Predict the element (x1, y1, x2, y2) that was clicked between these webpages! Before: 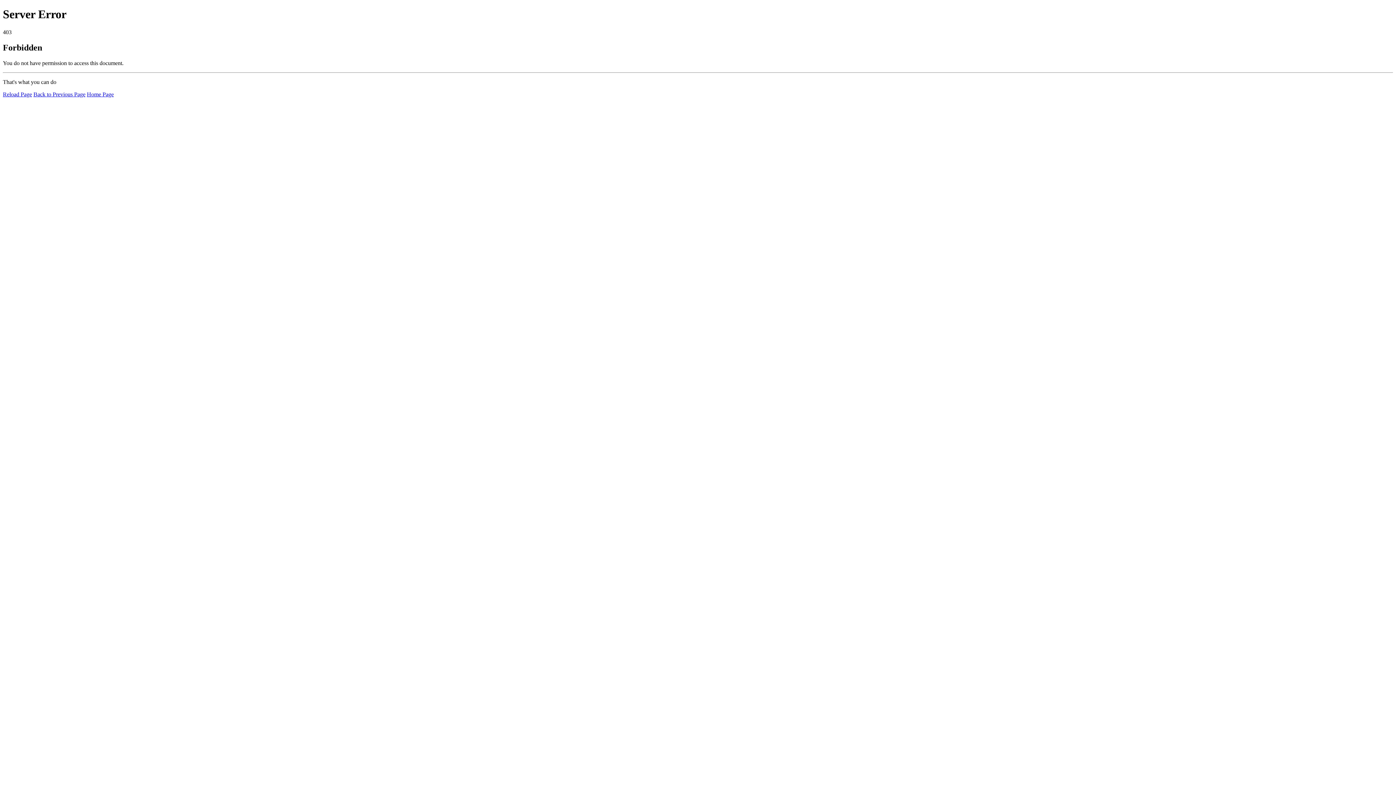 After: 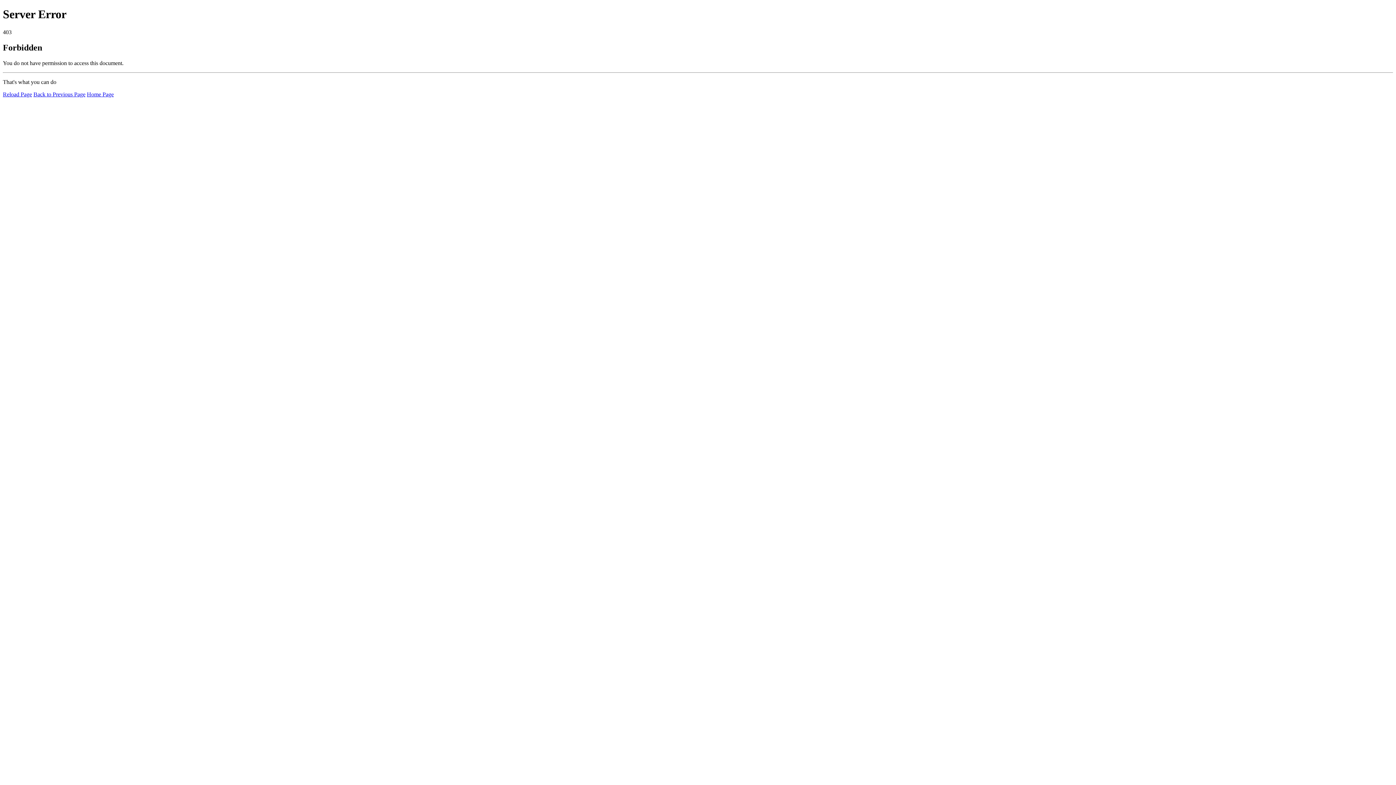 Action: label: Home Page bbox: (86, 91, 113, 97)